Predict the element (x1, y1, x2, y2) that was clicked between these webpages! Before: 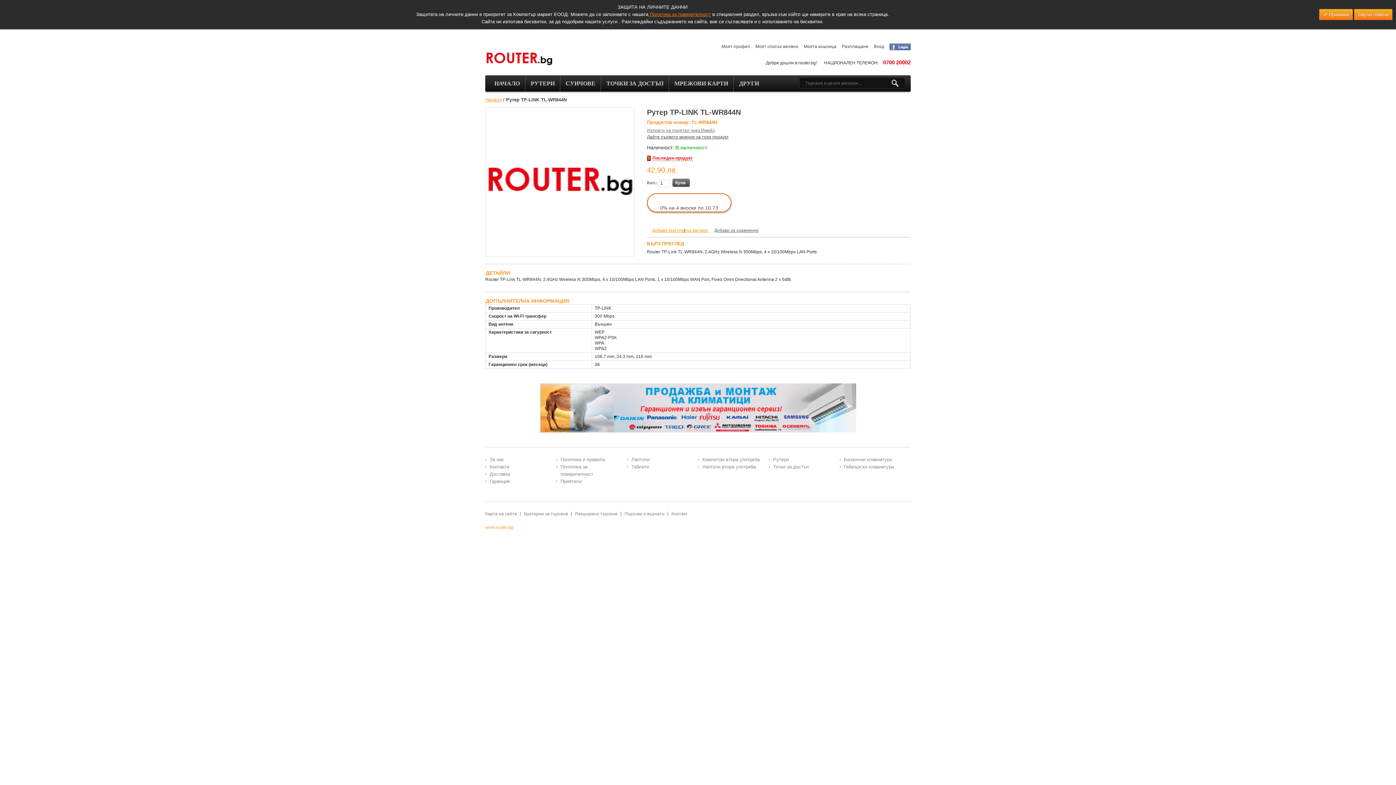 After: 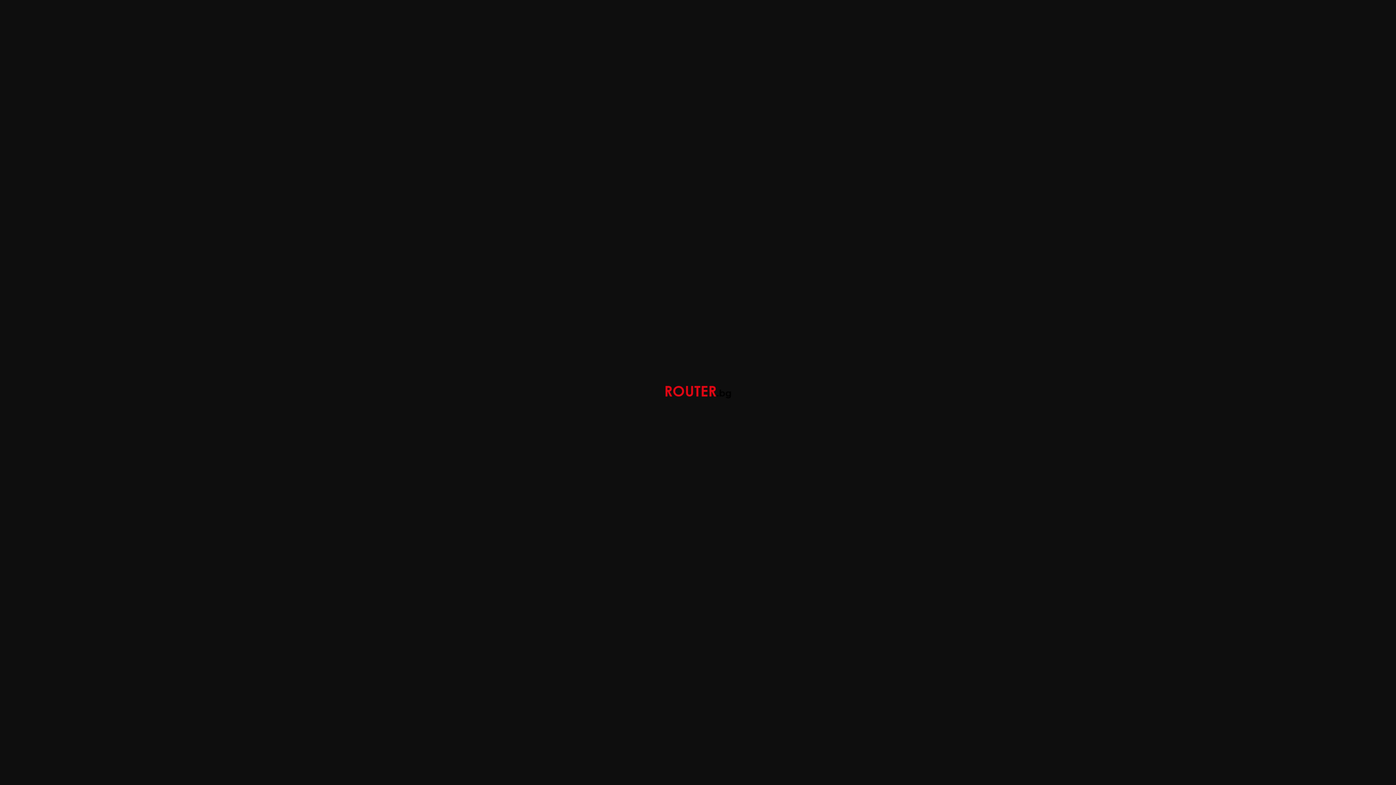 Action: bbox: (485, 107, 634, 256)